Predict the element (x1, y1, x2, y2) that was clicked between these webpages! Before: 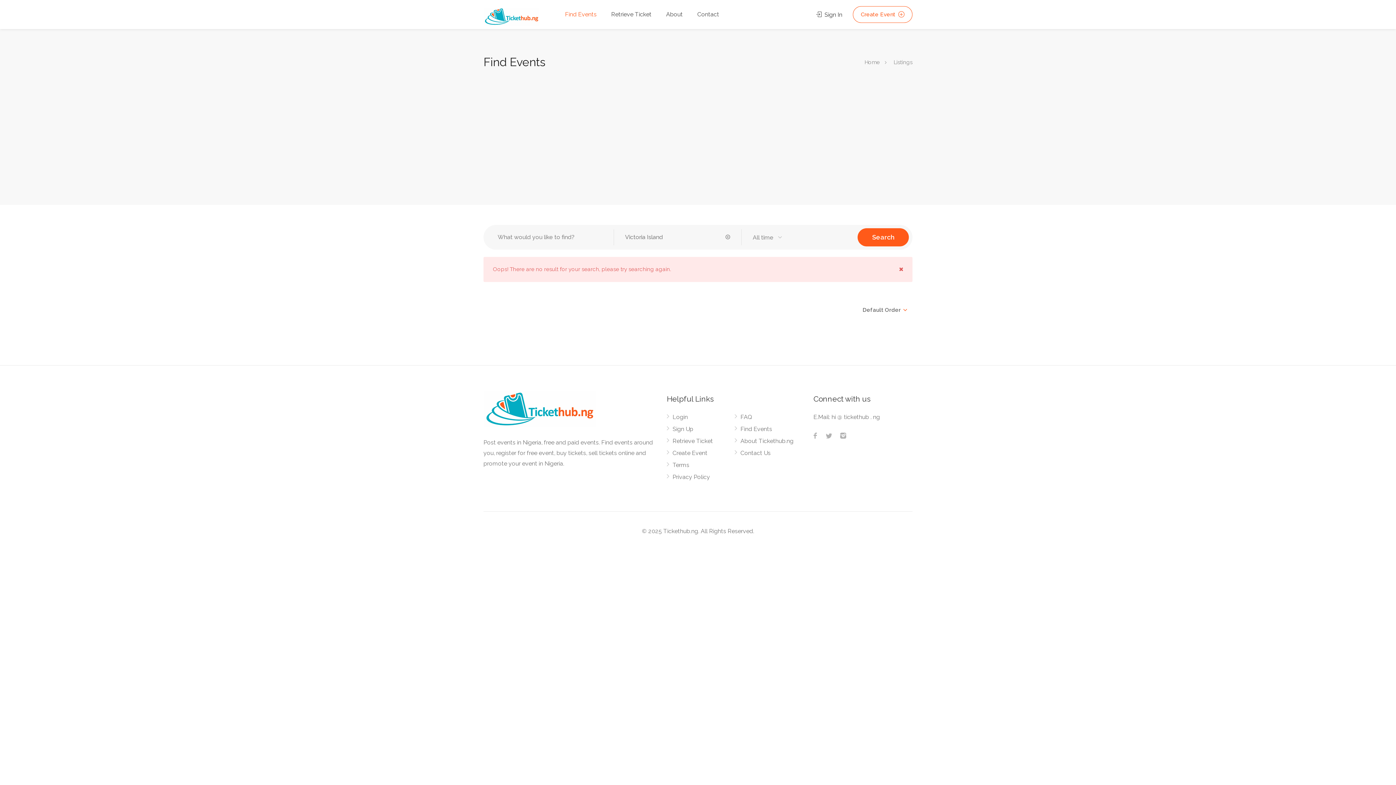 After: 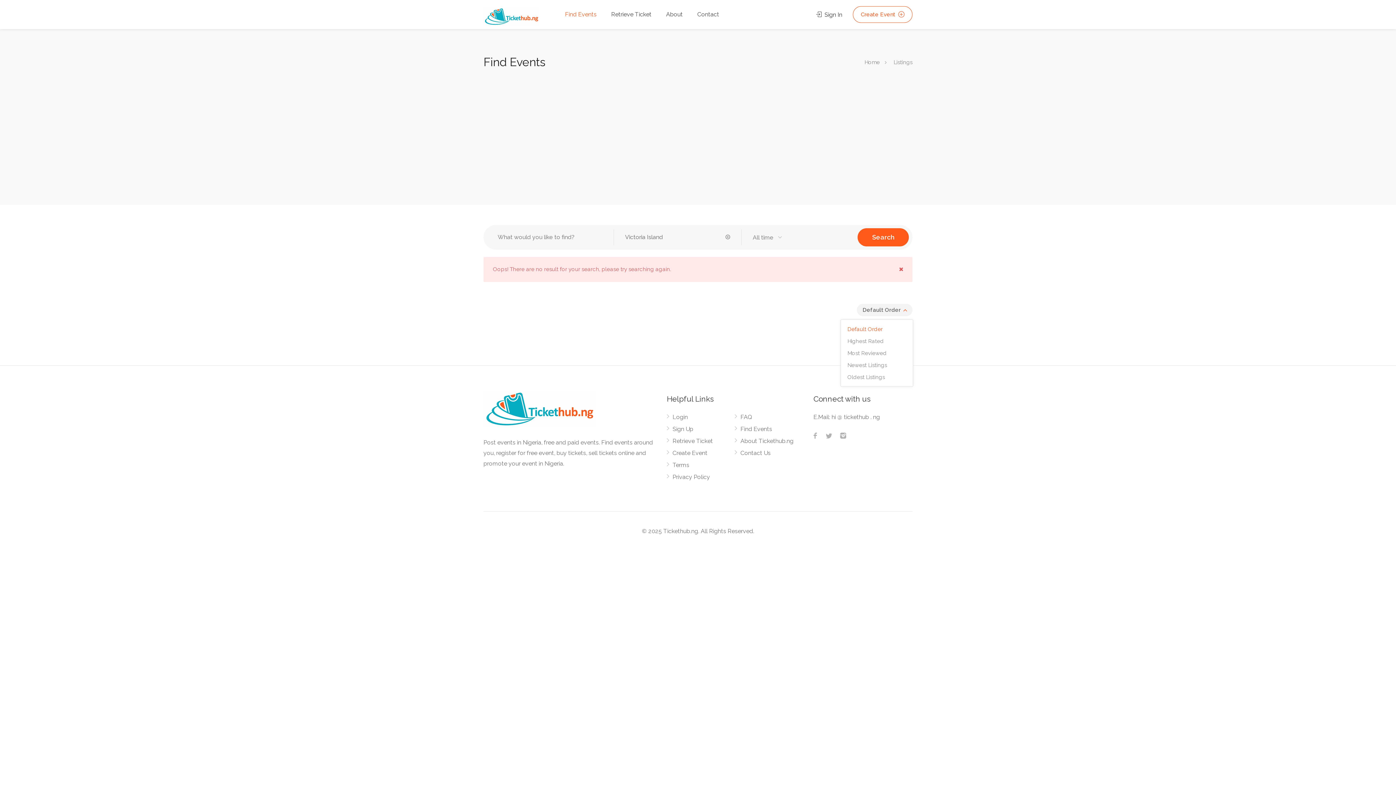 Action: bbox: (856, 303, 913, 316) label: Default Order